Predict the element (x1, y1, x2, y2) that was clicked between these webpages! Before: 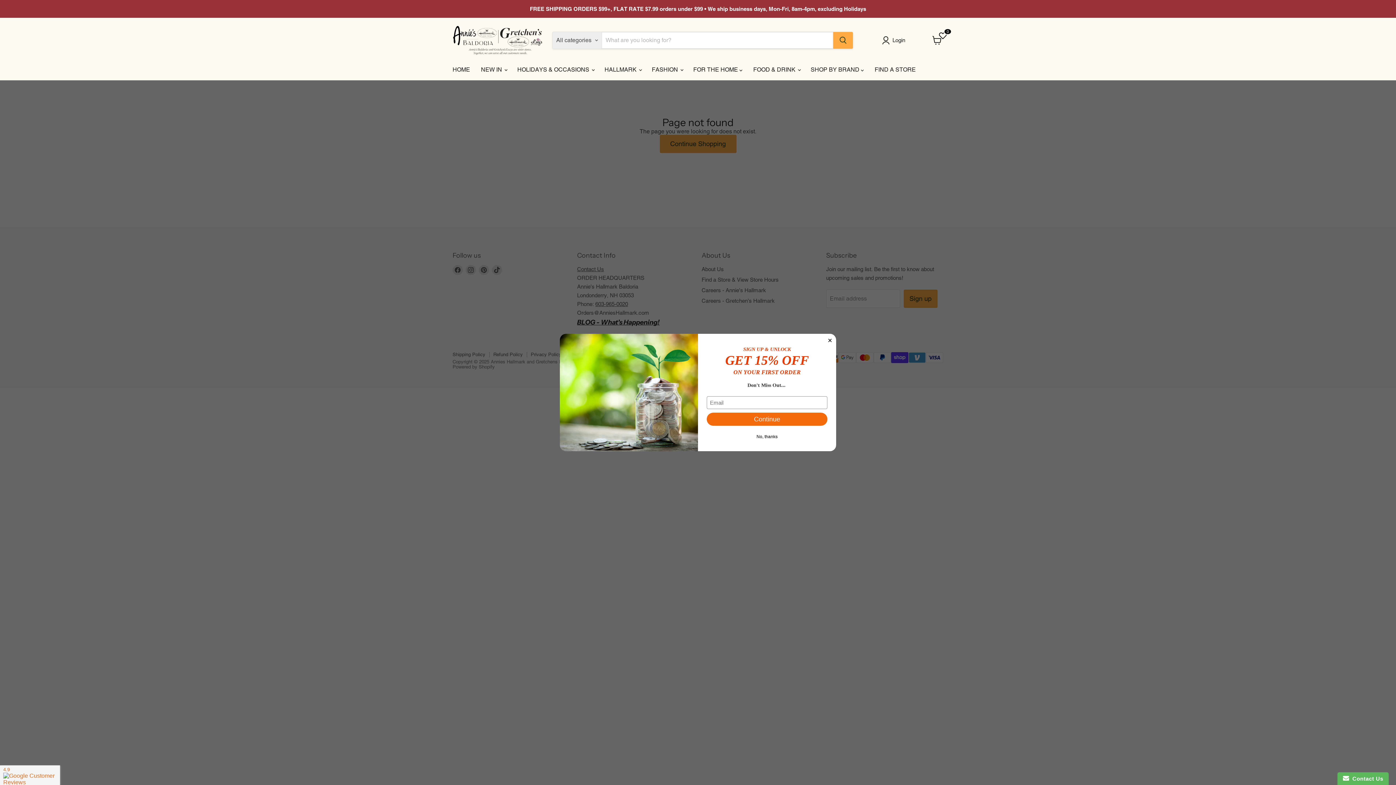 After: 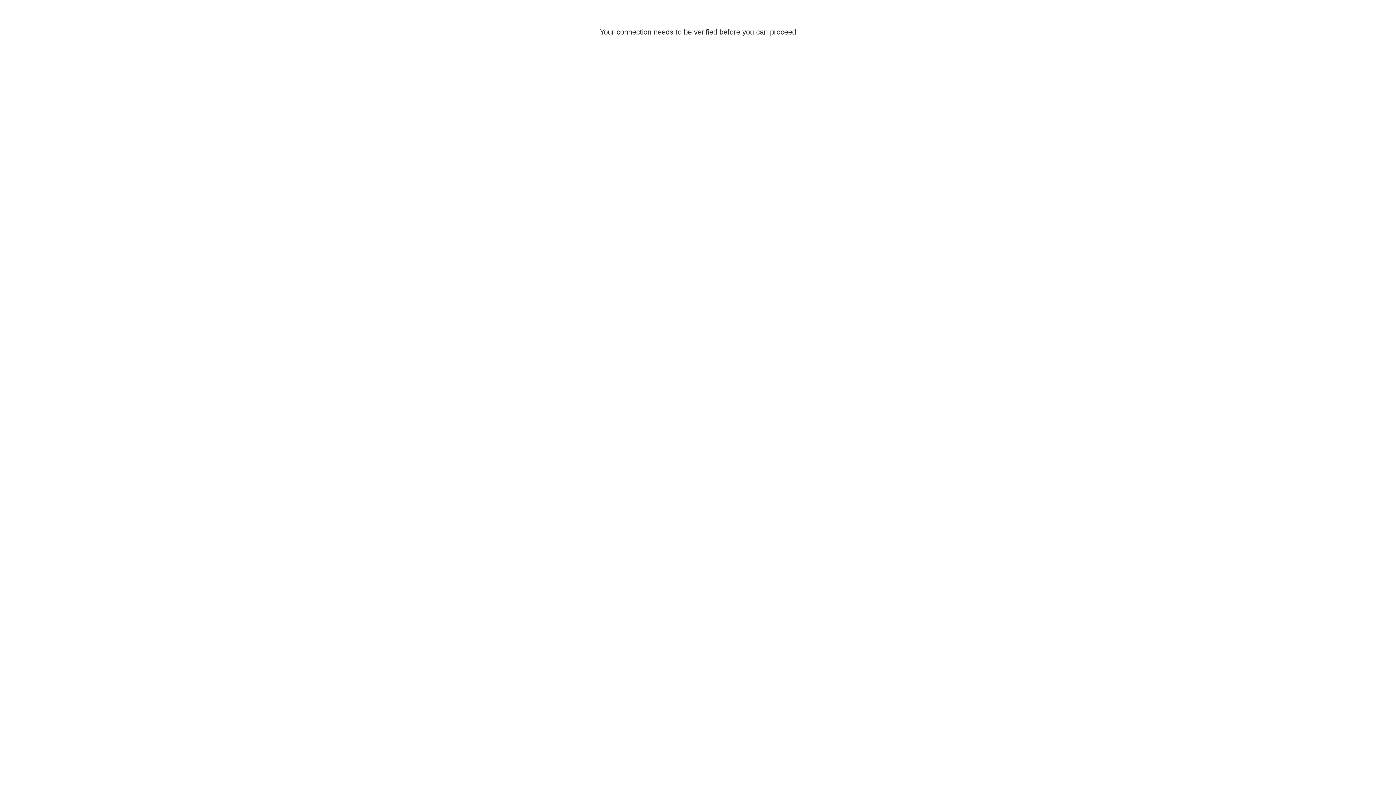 Action: label: Login bbox: (882, 35, 908, 44)